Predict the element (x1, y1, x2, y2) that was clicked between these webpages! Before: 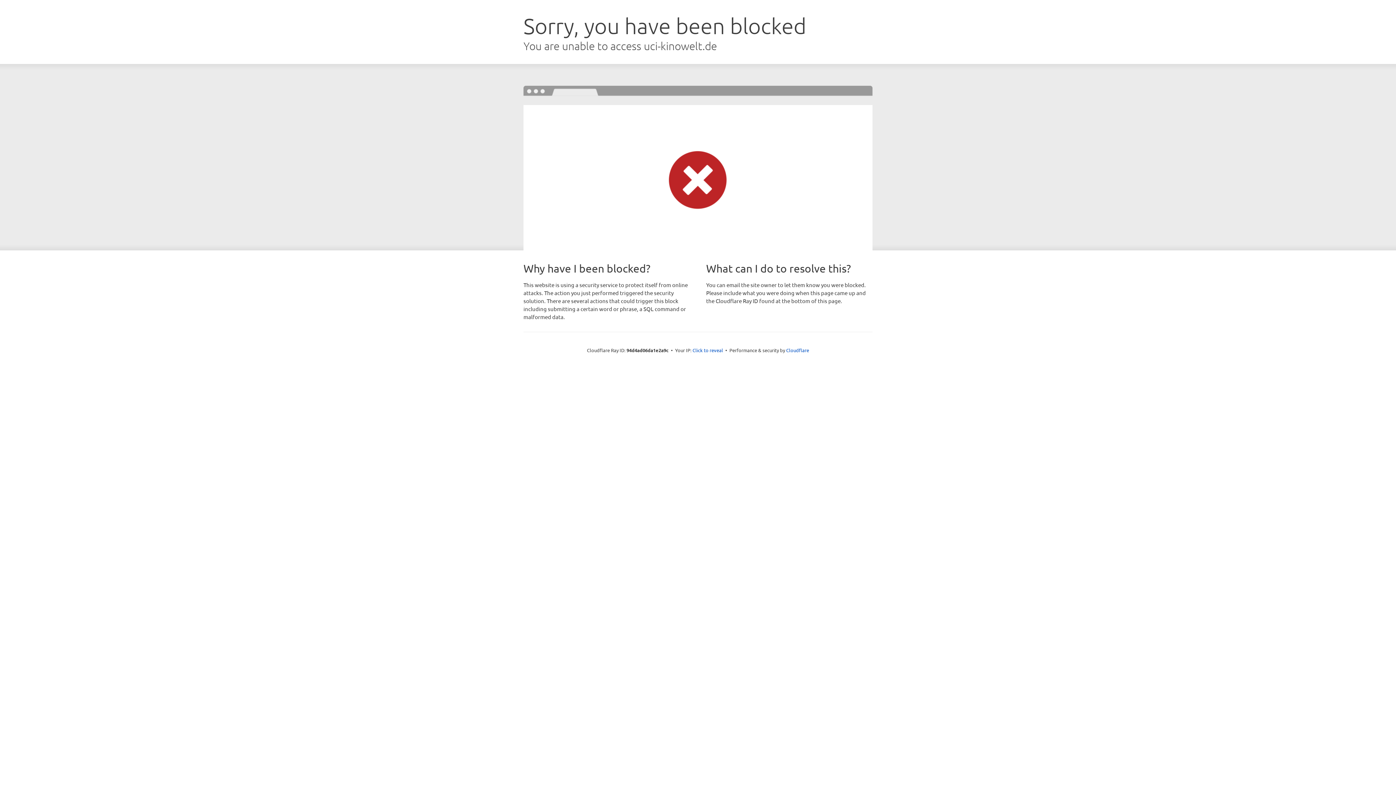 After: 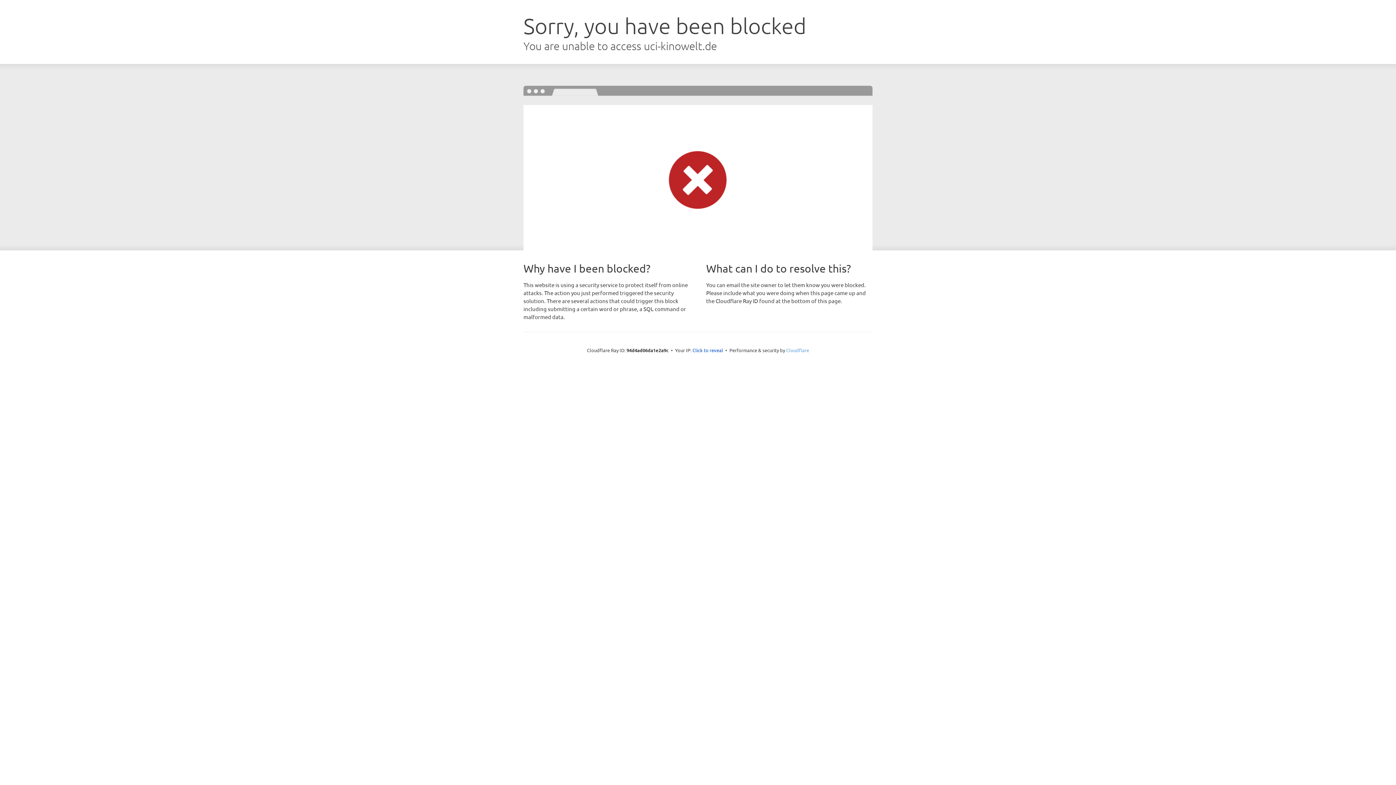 Action: label: Cloudflare bbox: (786, 347, 809, 353)